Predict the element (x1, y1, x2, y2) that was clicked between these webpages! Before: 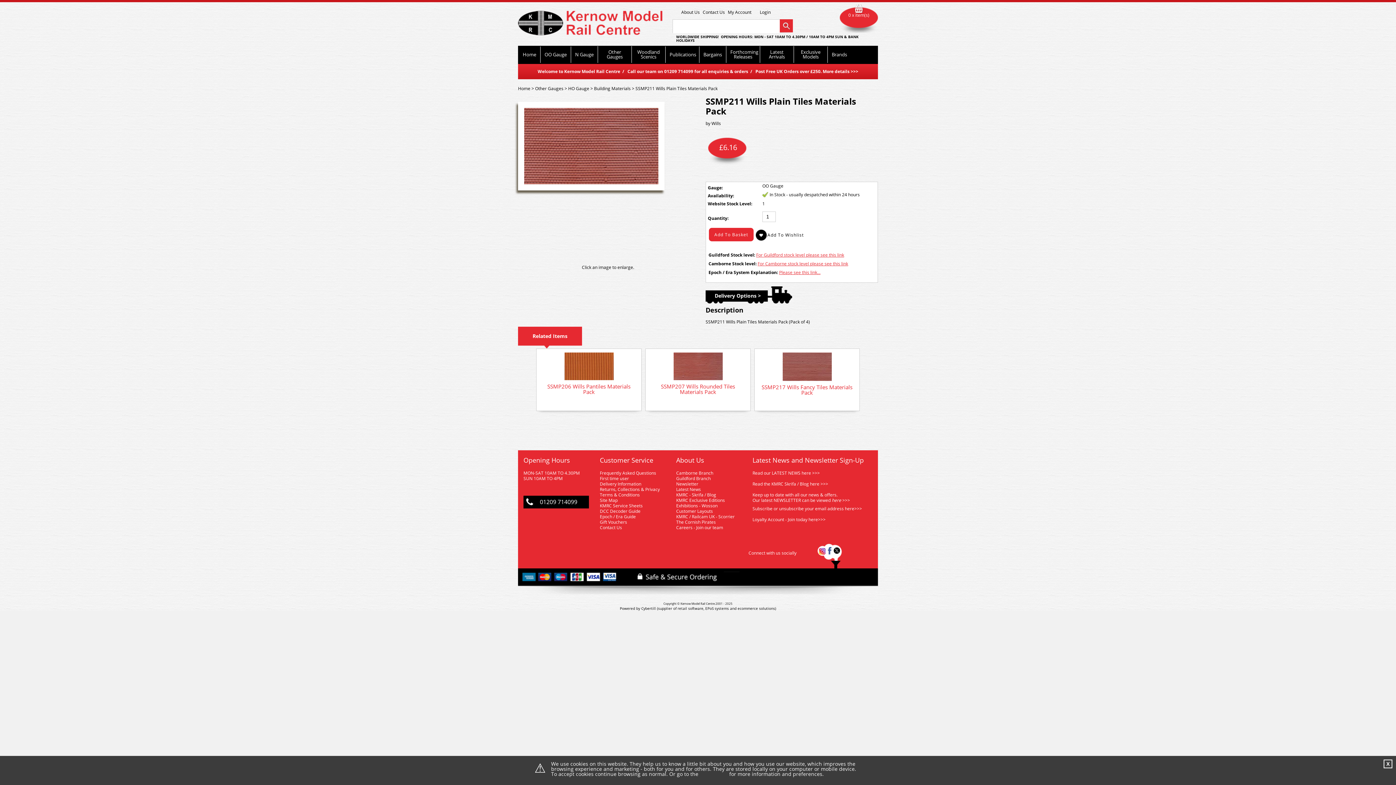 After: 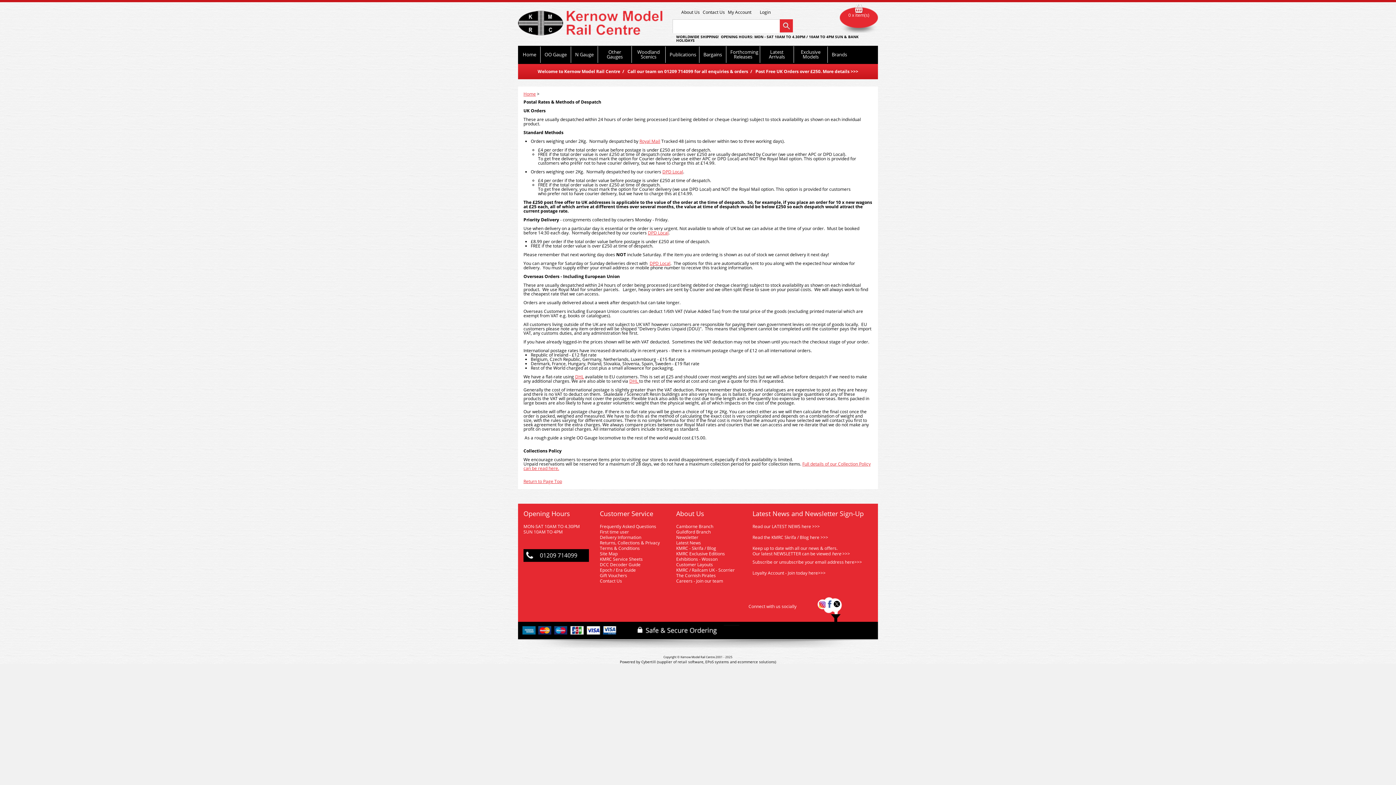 Action: label: Delivery Options > bbox: (705, 286, 792, 303)